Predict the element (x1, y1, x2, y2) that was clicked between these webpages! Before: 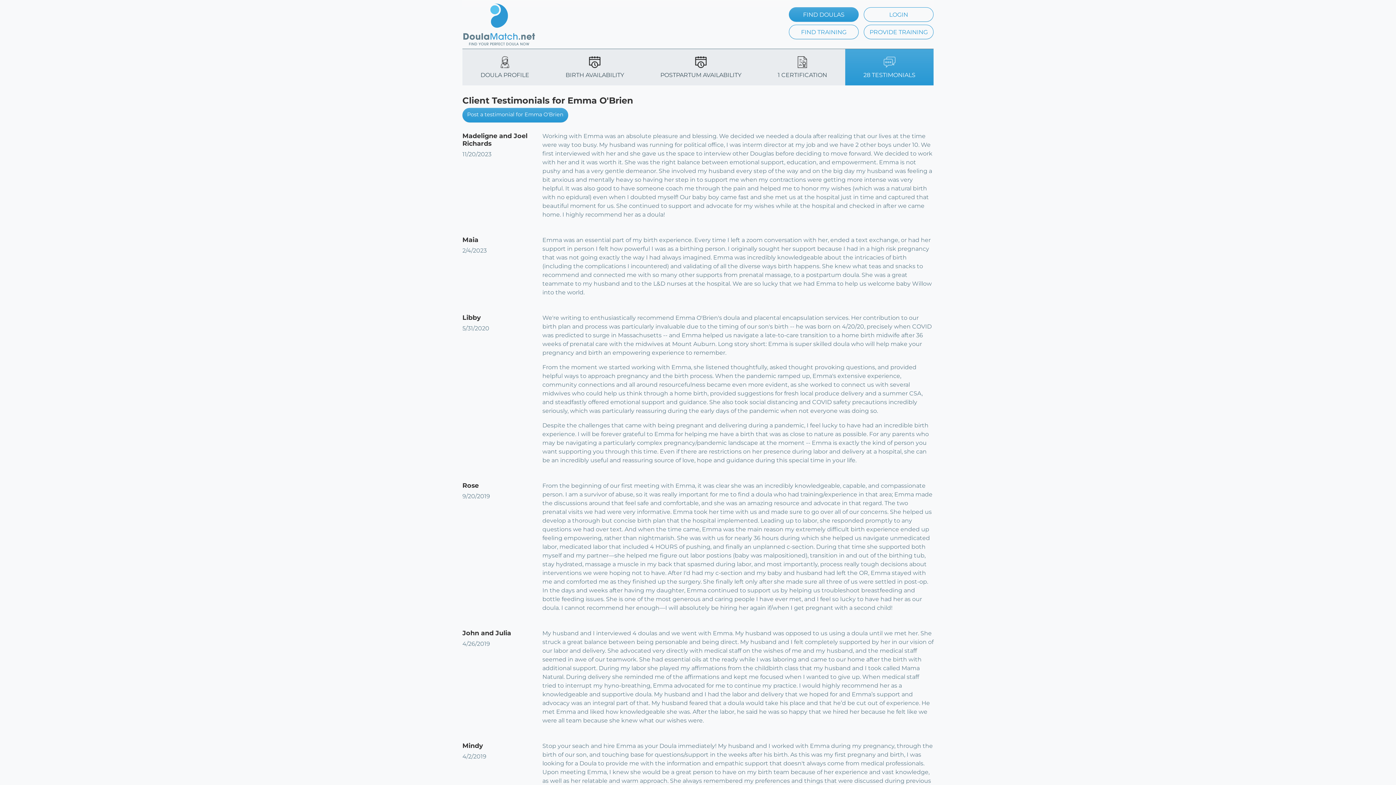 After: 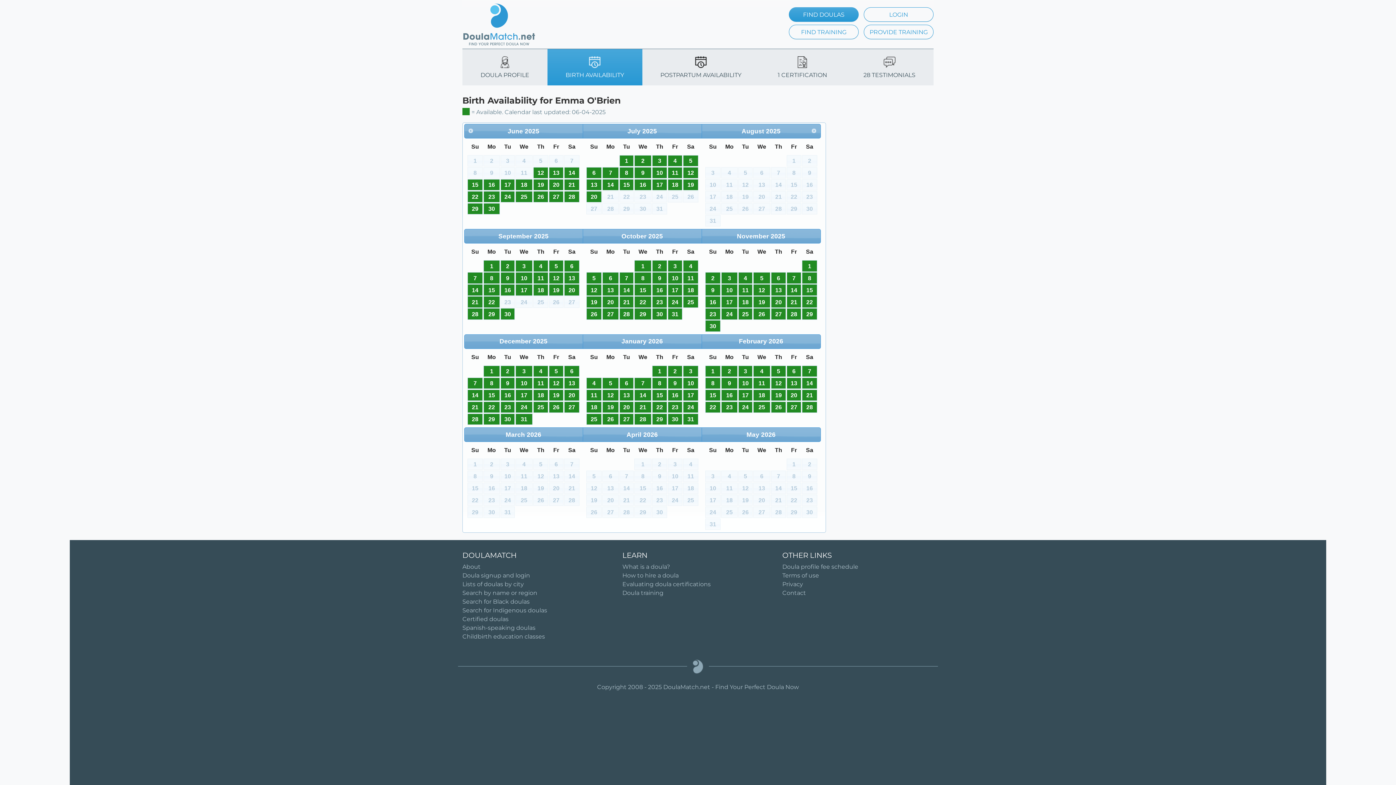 Action: bbox: (547, 48, 642, 85) label: BIRTH AVAILABILITY